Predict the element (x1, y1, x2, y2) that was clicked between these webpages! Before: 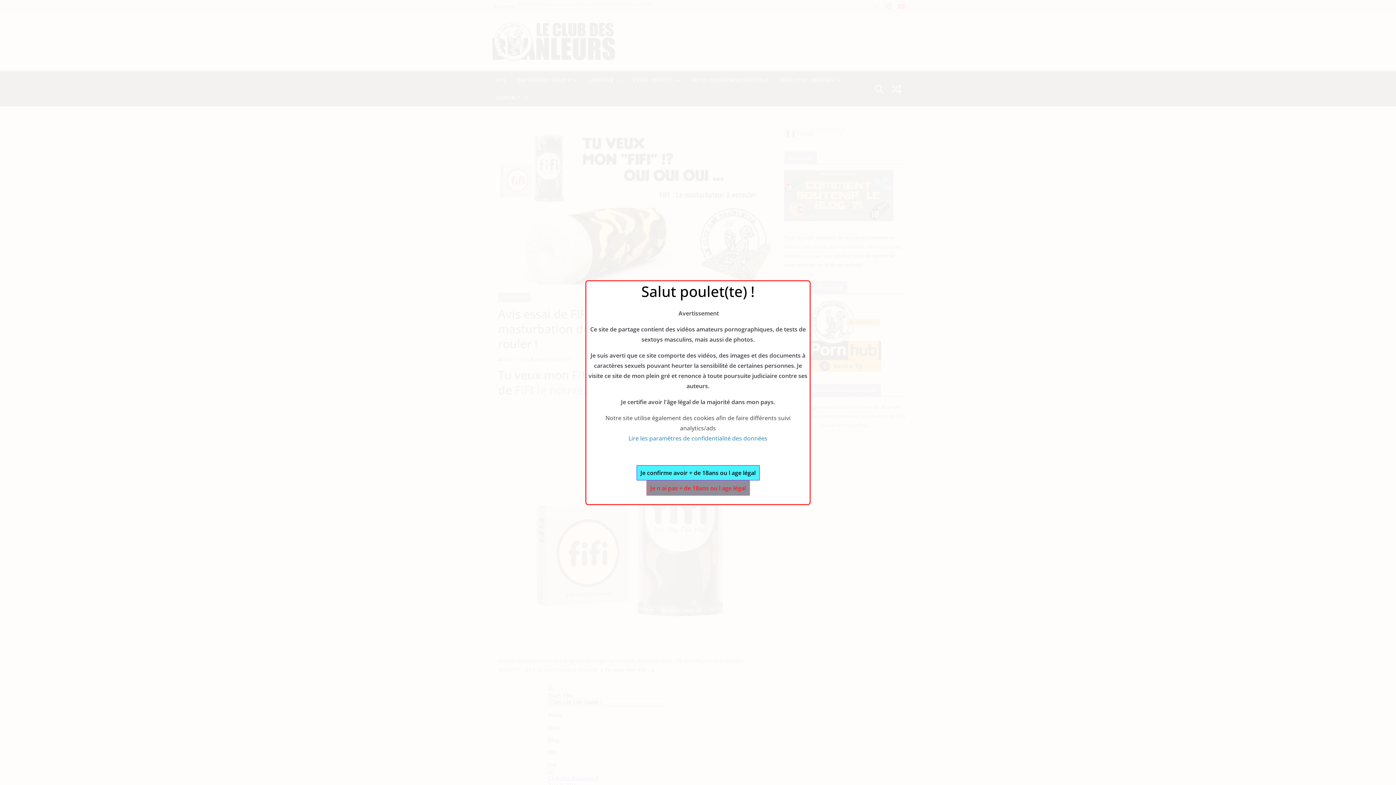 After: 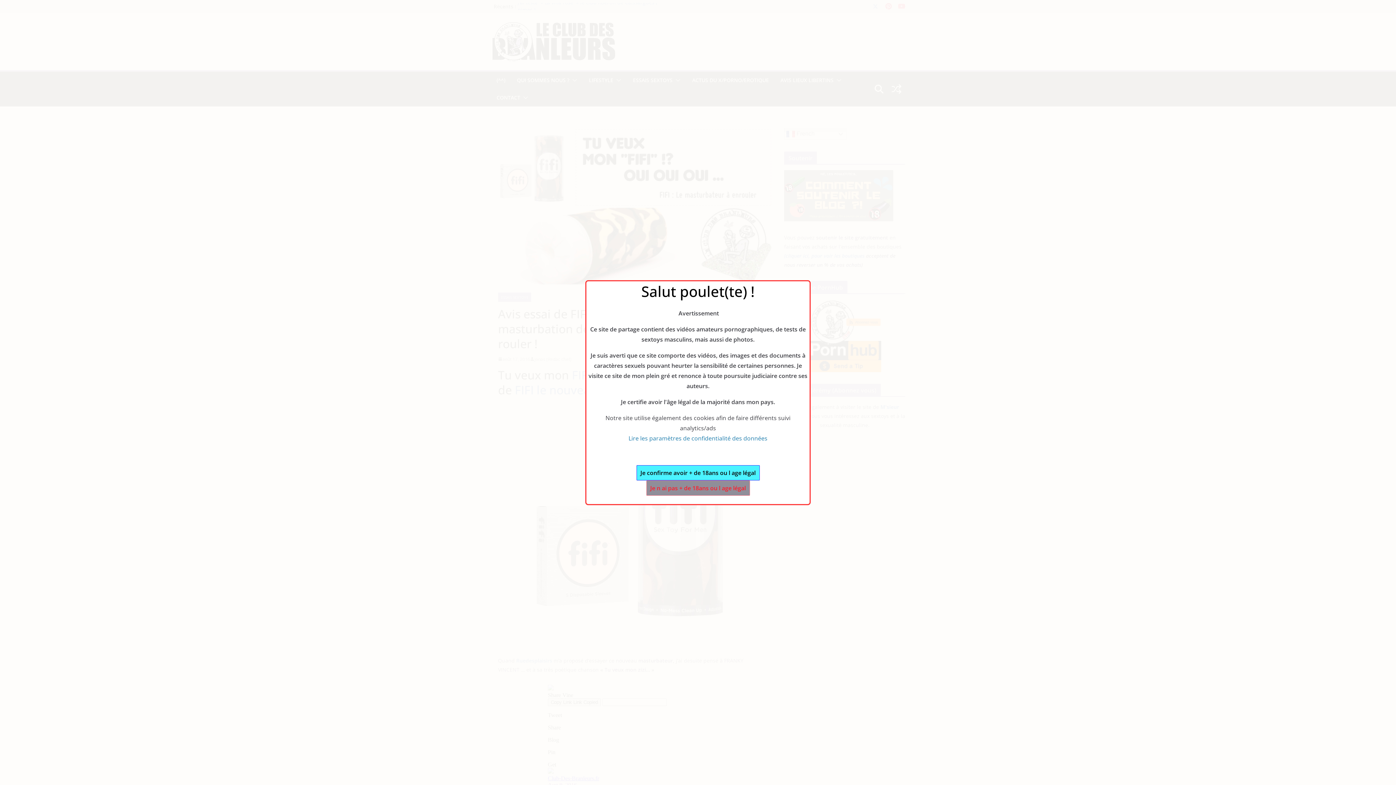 Action: label: Lire les paramètres de confidentialité des données bbox: (628, 434, 767, 442)